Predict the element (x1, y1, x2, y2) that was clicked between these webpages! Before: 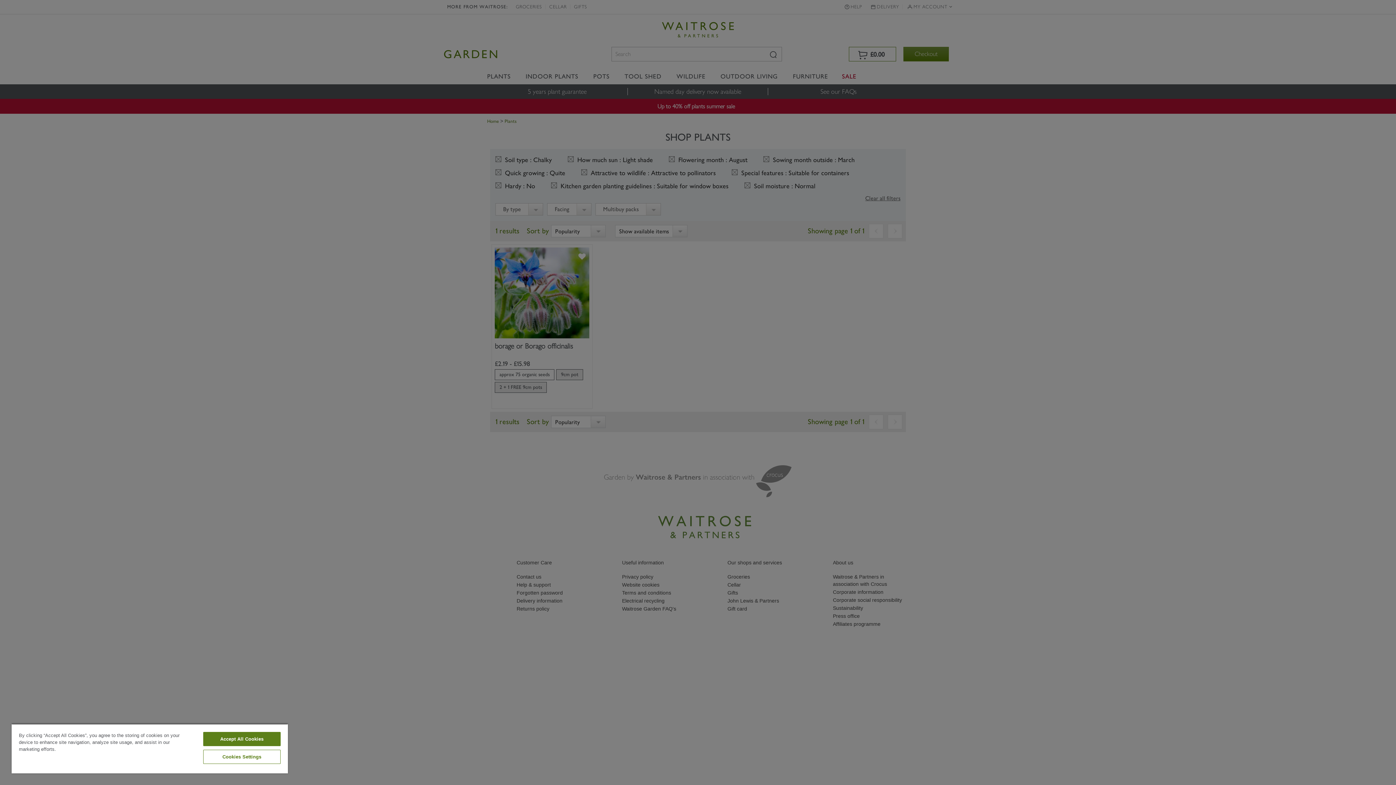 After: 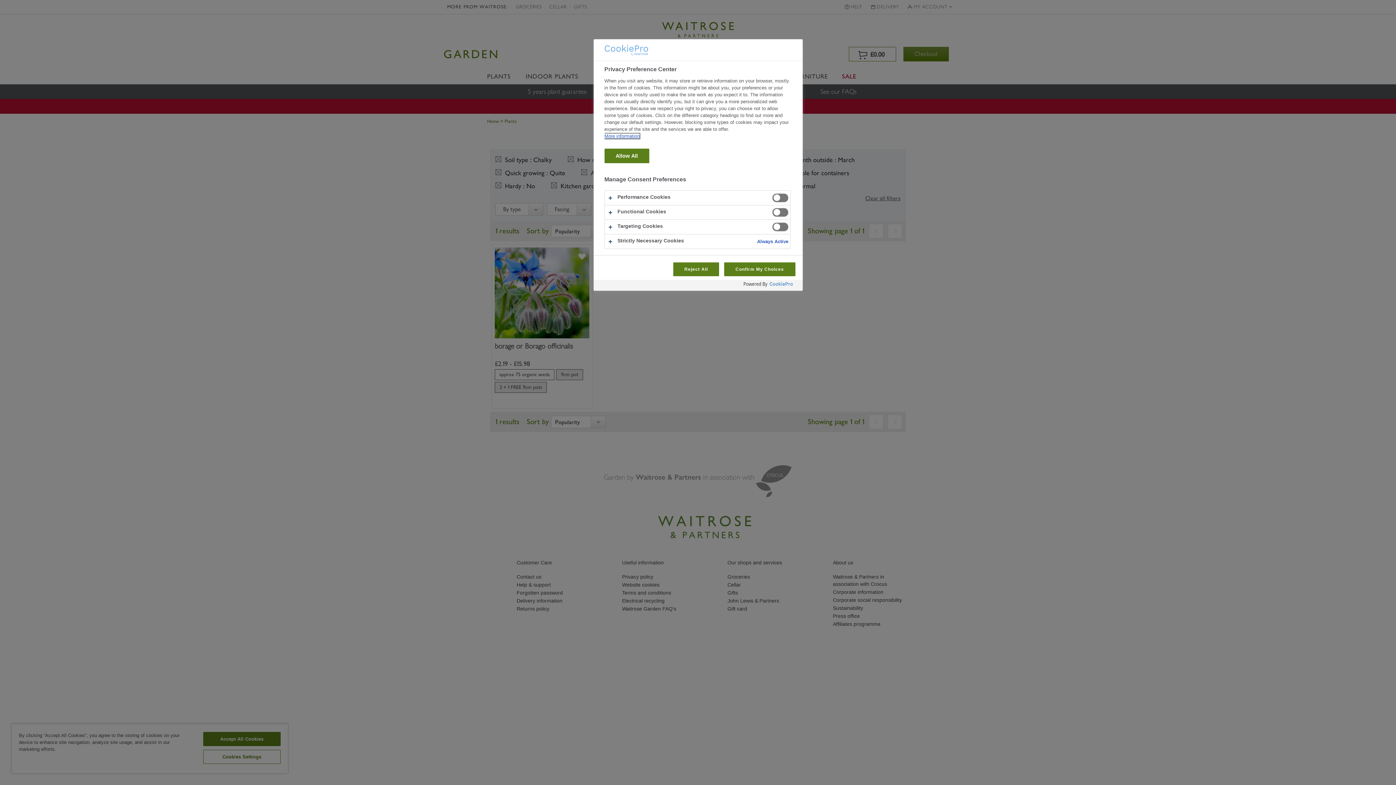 Action: bbox: (203, 750, 280, 764) label: Cookies Settings